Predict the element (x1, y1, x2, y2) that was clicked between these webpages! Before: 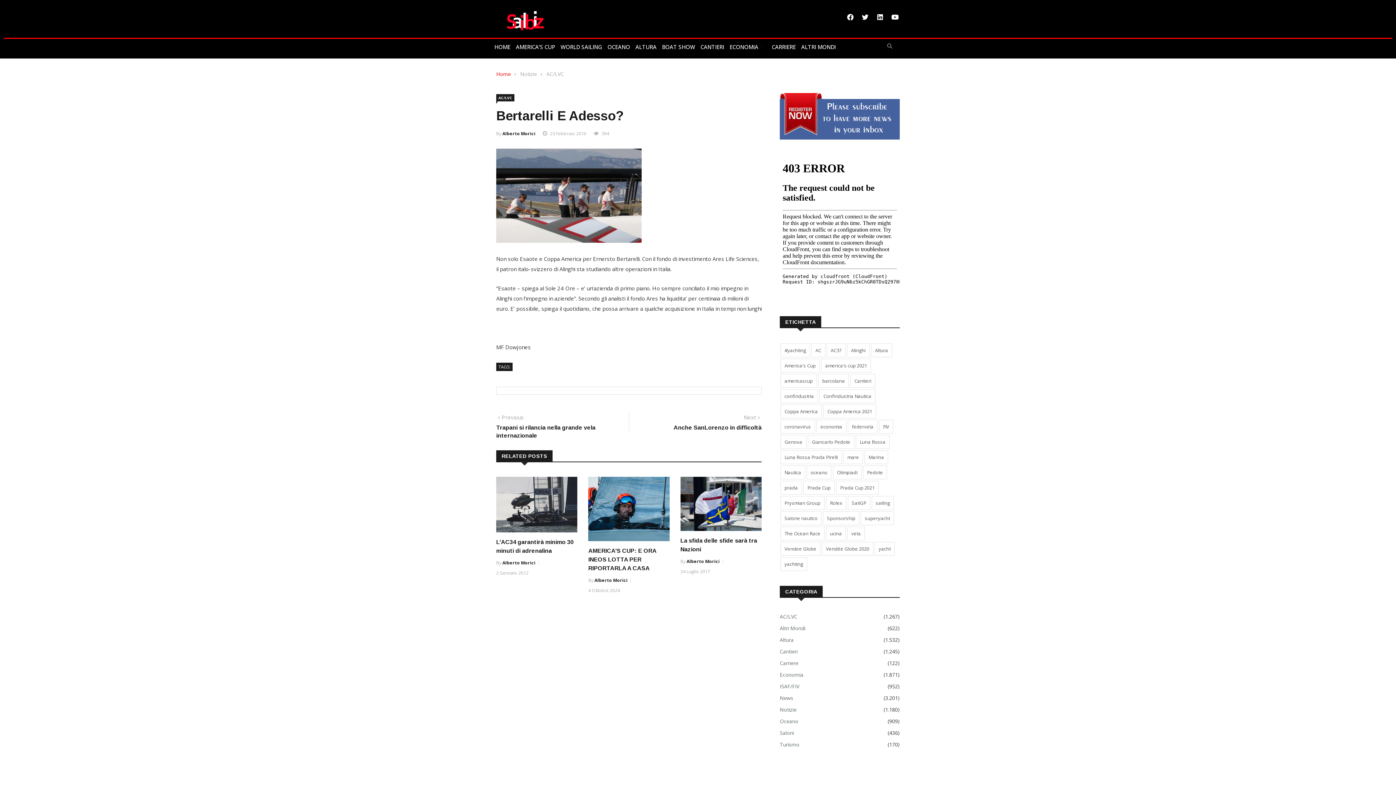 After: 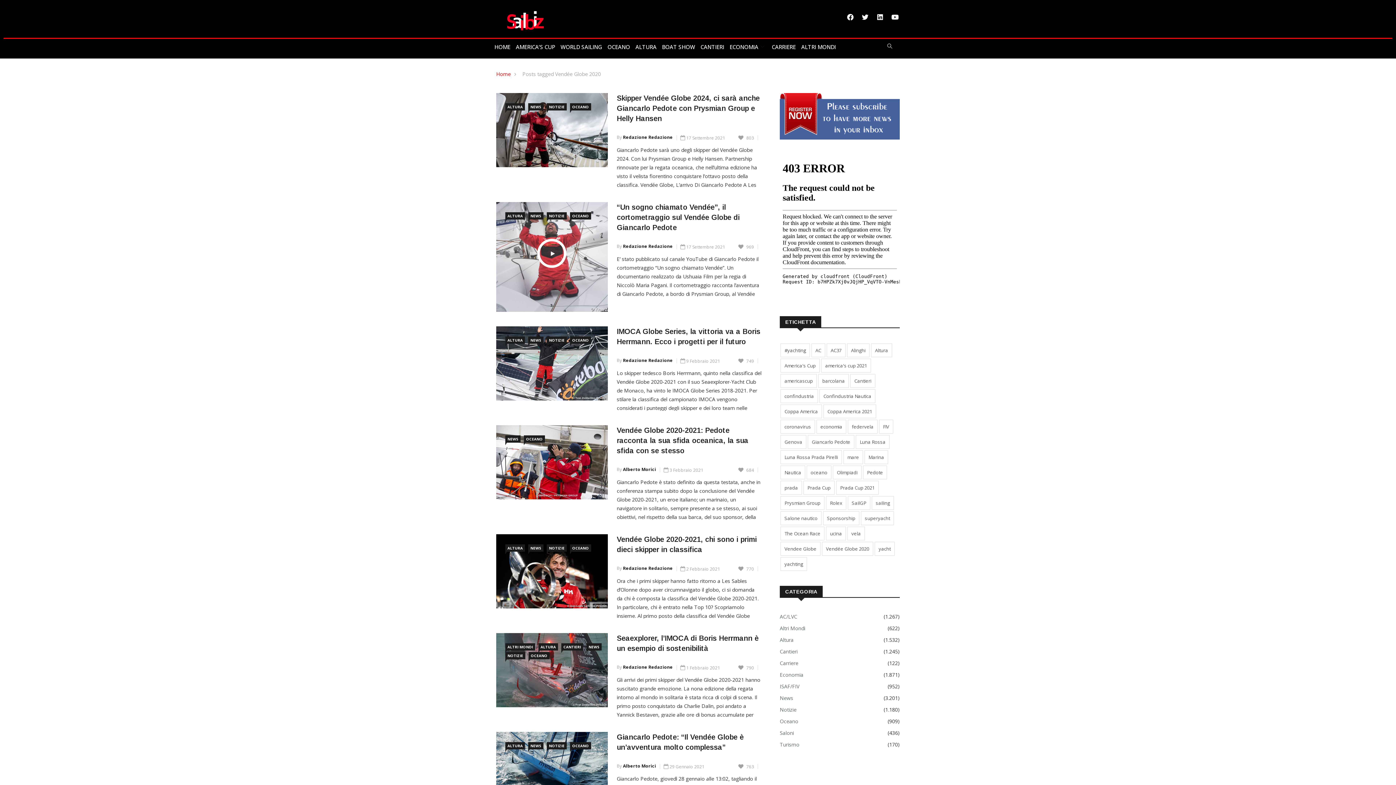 Action: bbox: (822, 542, 873, 556) label: Vendée Globe 2020 (27 elementi)